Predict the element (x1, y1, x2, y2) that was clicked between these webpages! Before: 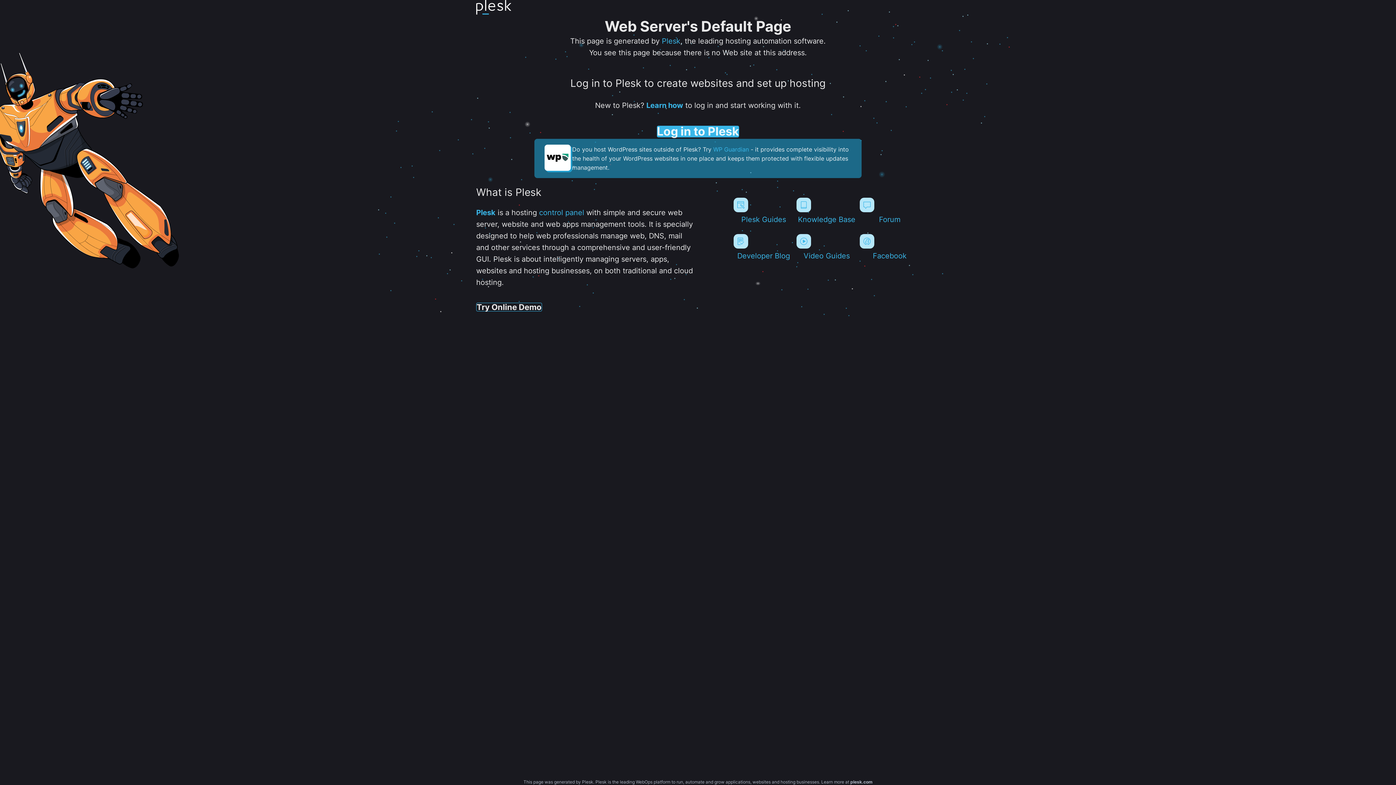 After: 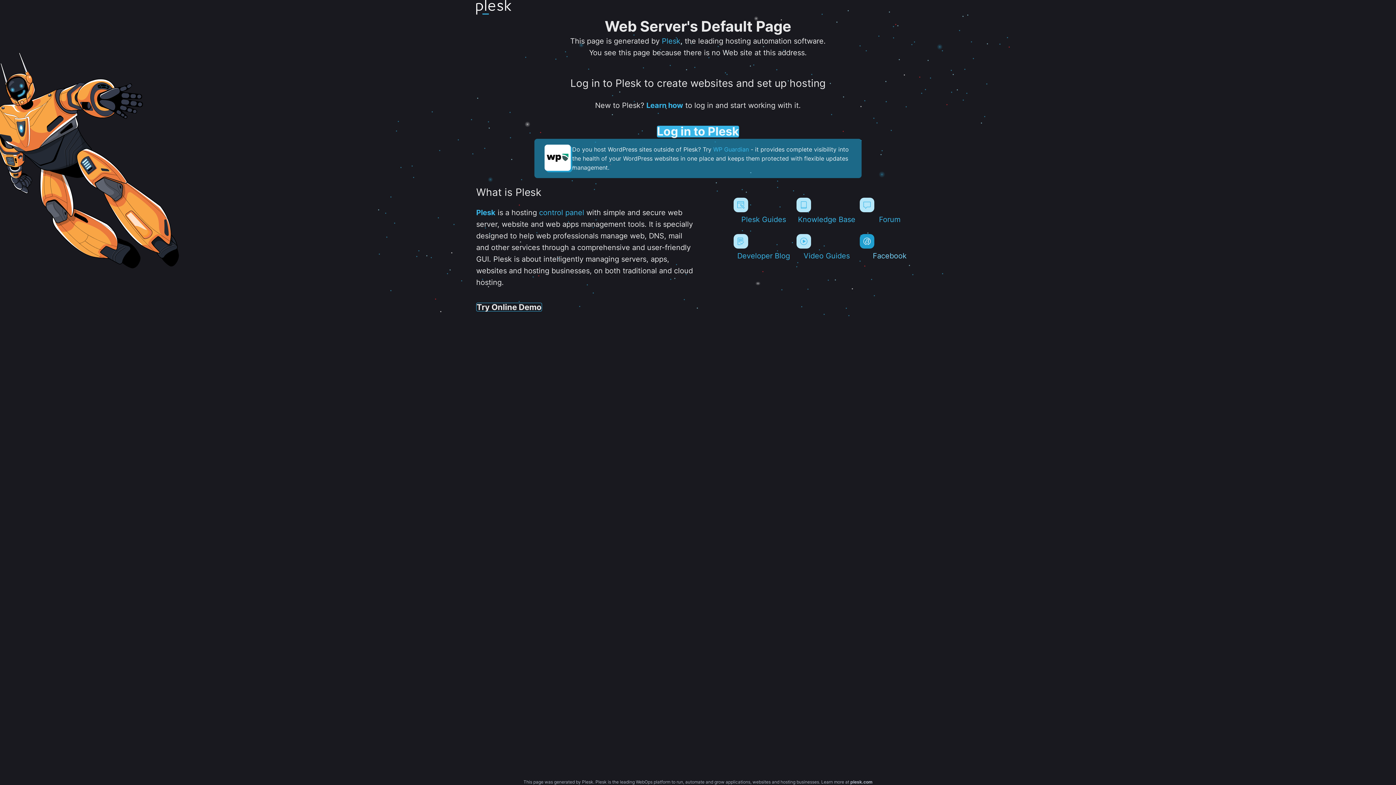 Action: label: Facebook bbox: (859, 234, 919, 260)